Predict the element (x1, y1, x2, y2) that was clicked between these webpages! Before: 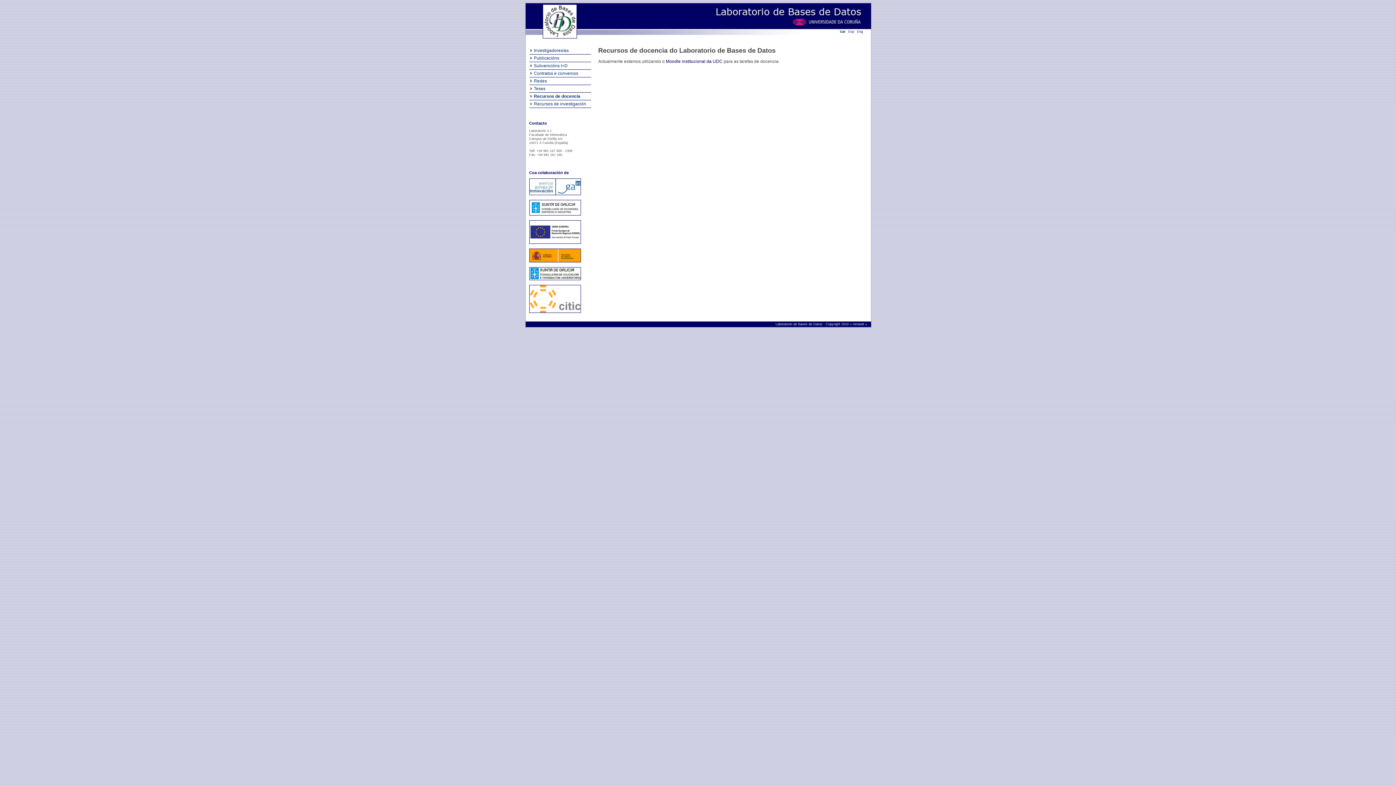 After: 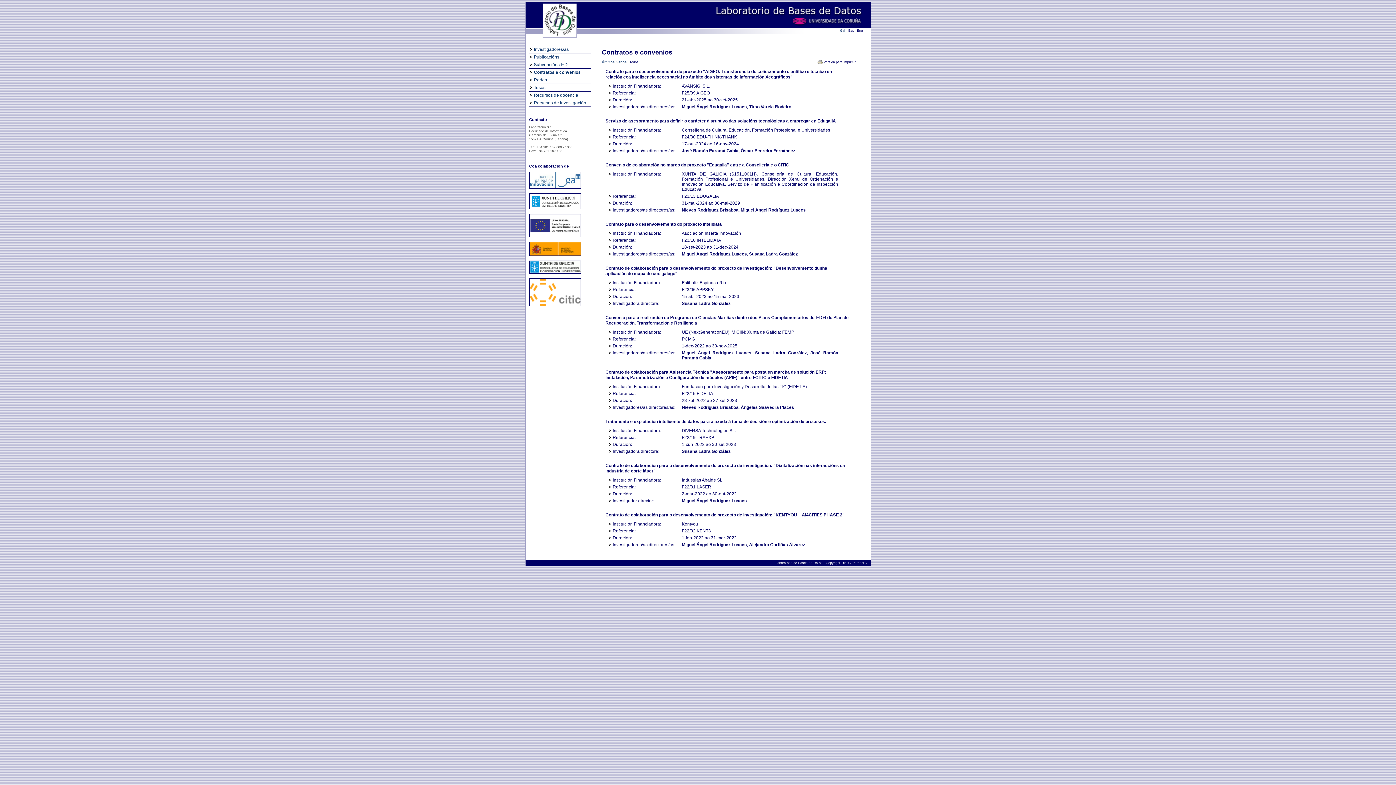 Action: label: Contratos e convenios bbox: (530, 70, 578, 76)